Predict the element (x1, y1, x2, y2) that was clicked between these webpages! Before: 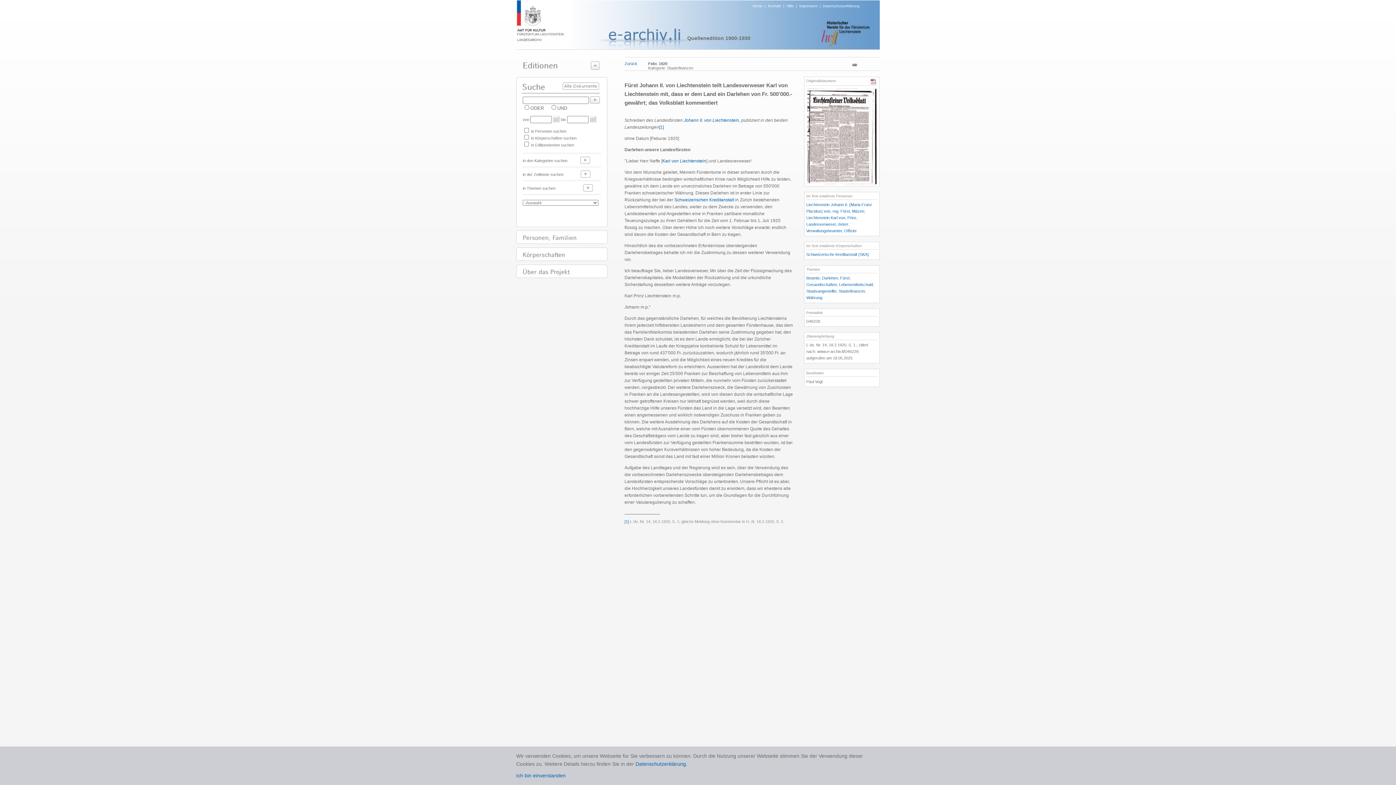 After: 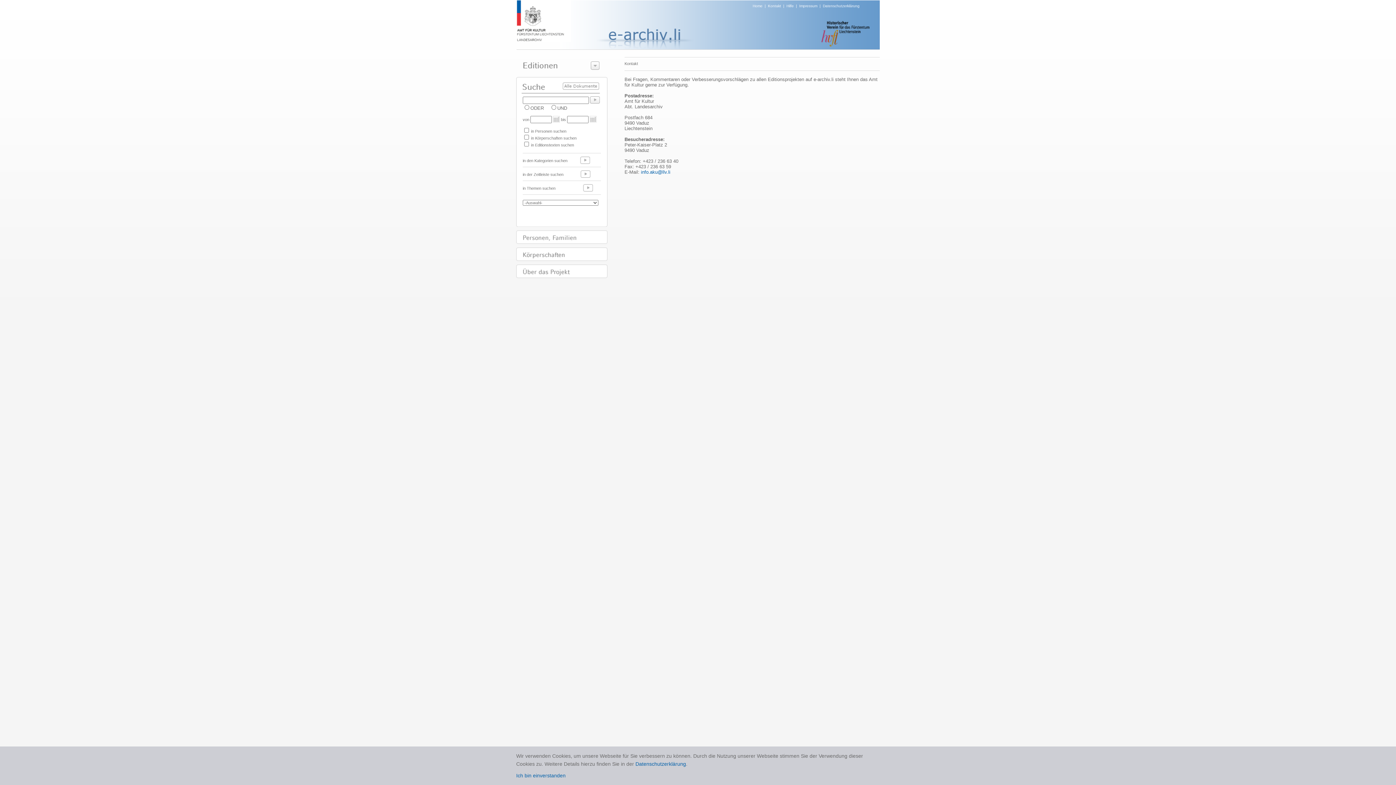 Action: label: Kontakt bbox: (768, 4, 781, 8)